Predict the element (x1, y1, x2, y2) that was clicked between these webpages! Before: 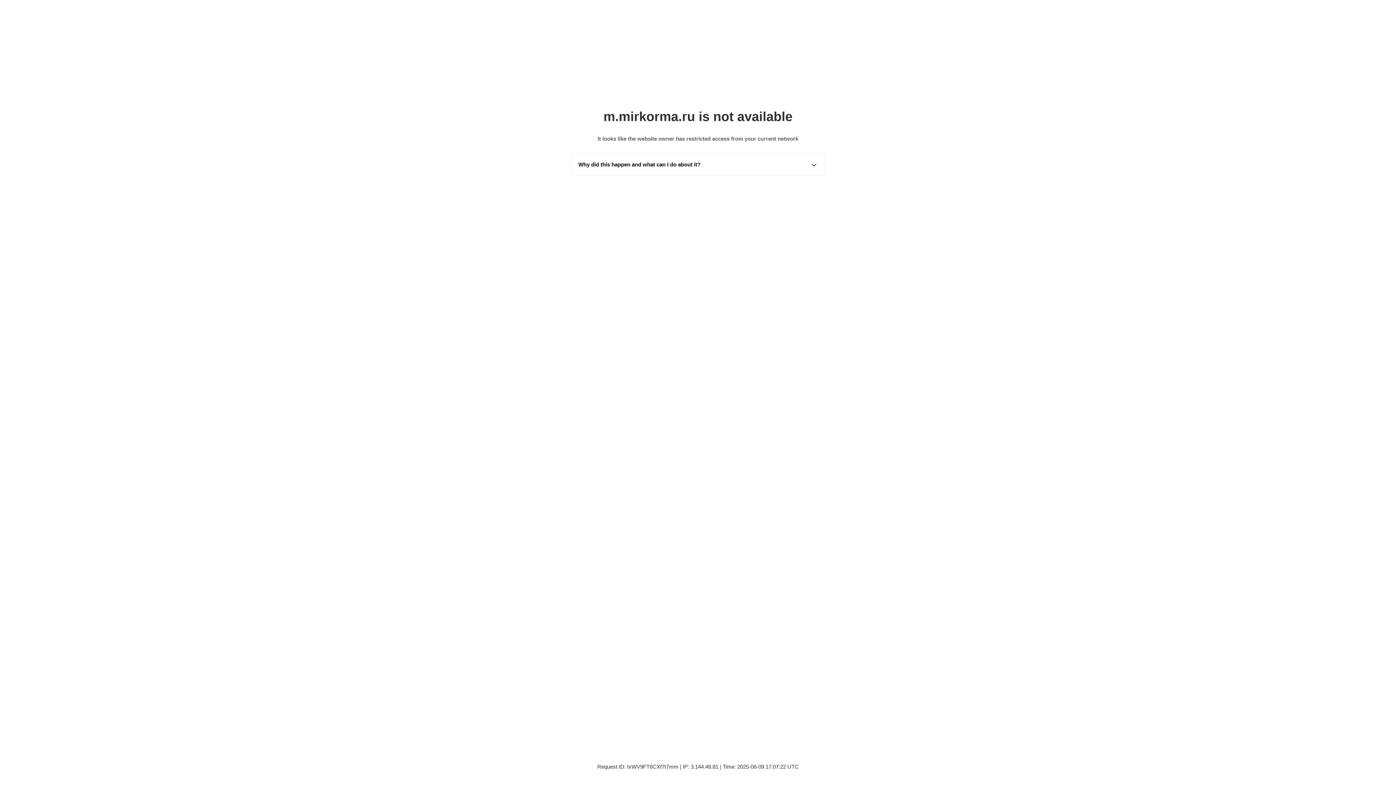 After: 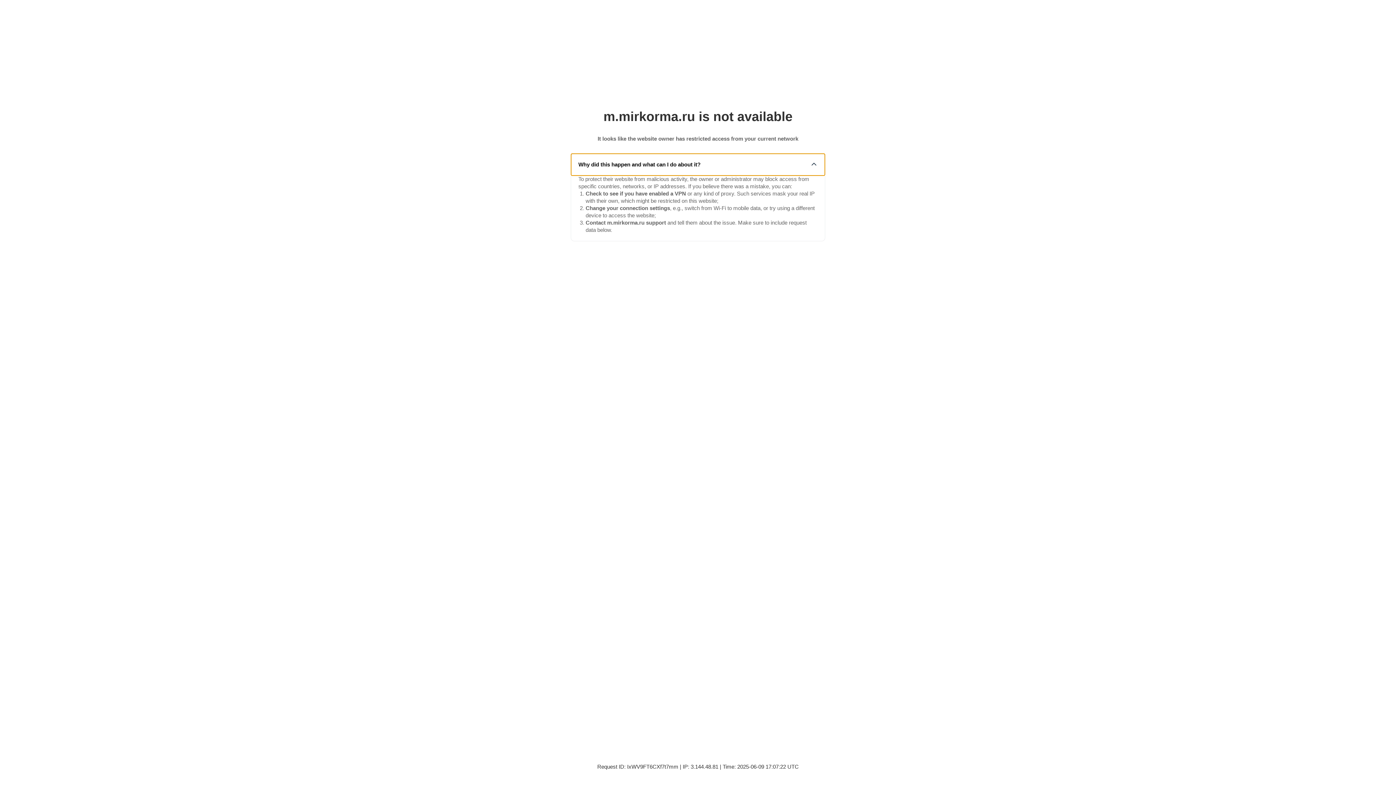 Action: label: Why did this happen and what can I do about it? bbox: (571, 153, 825, 175)